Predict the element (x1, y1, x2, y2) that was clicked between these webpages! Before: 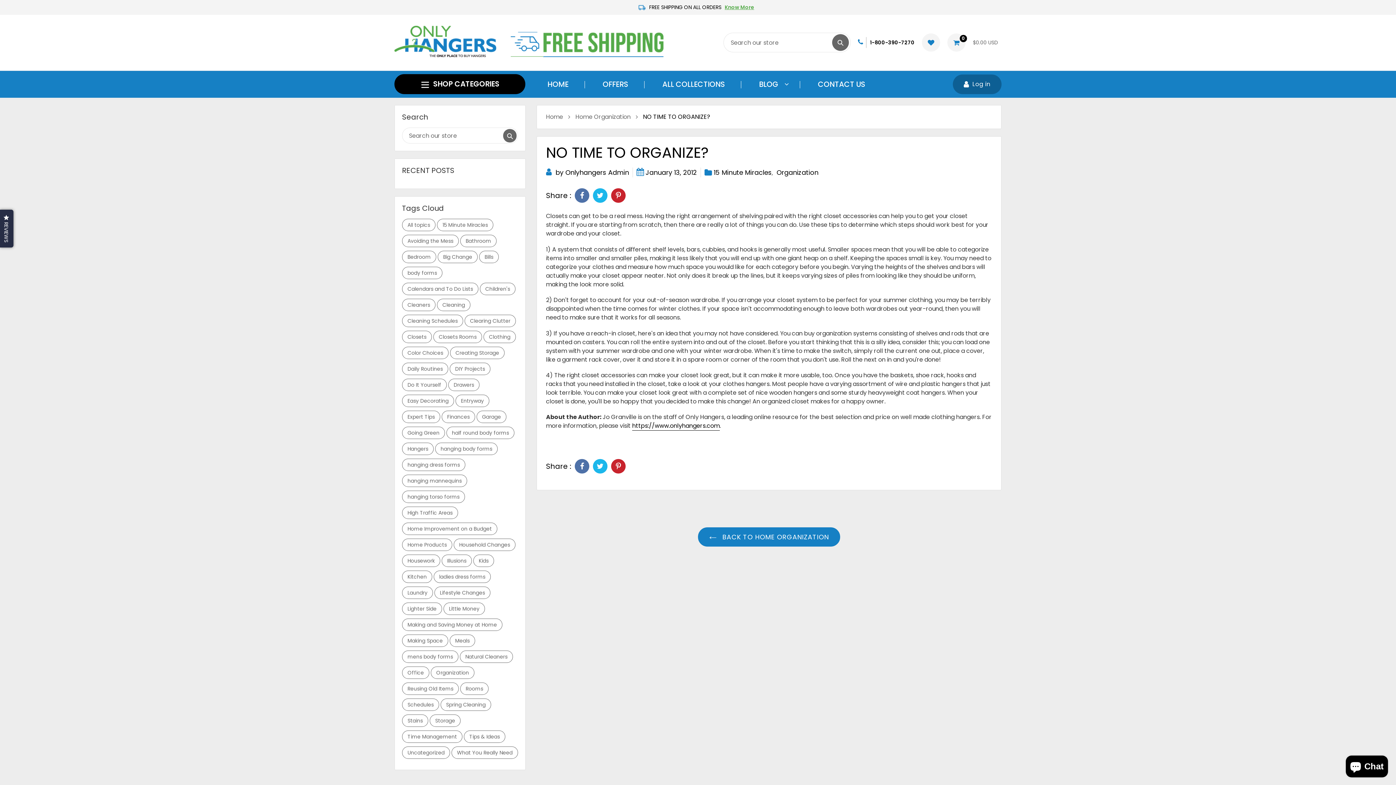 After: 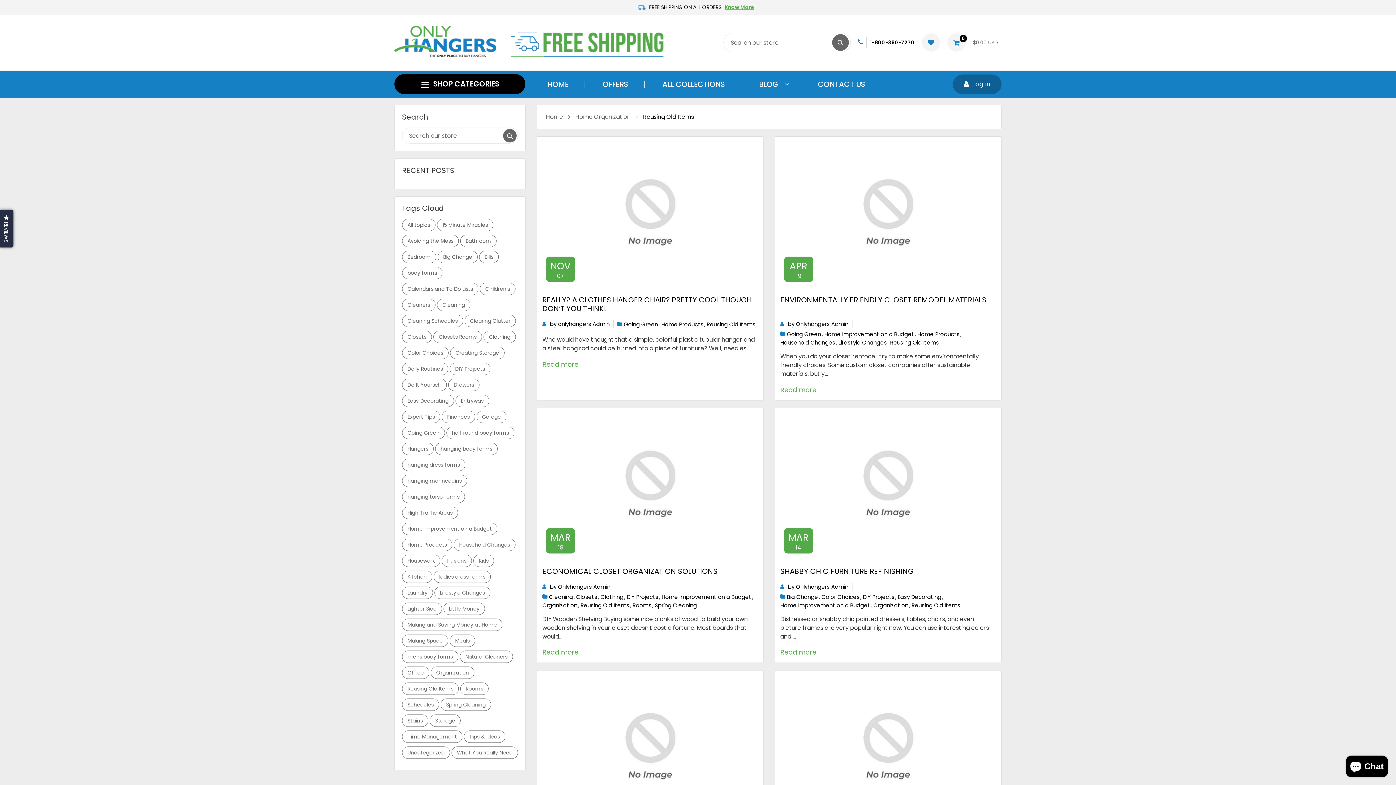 Action: bbox: (402, 683, 458, 695) label: Reusing Old Items